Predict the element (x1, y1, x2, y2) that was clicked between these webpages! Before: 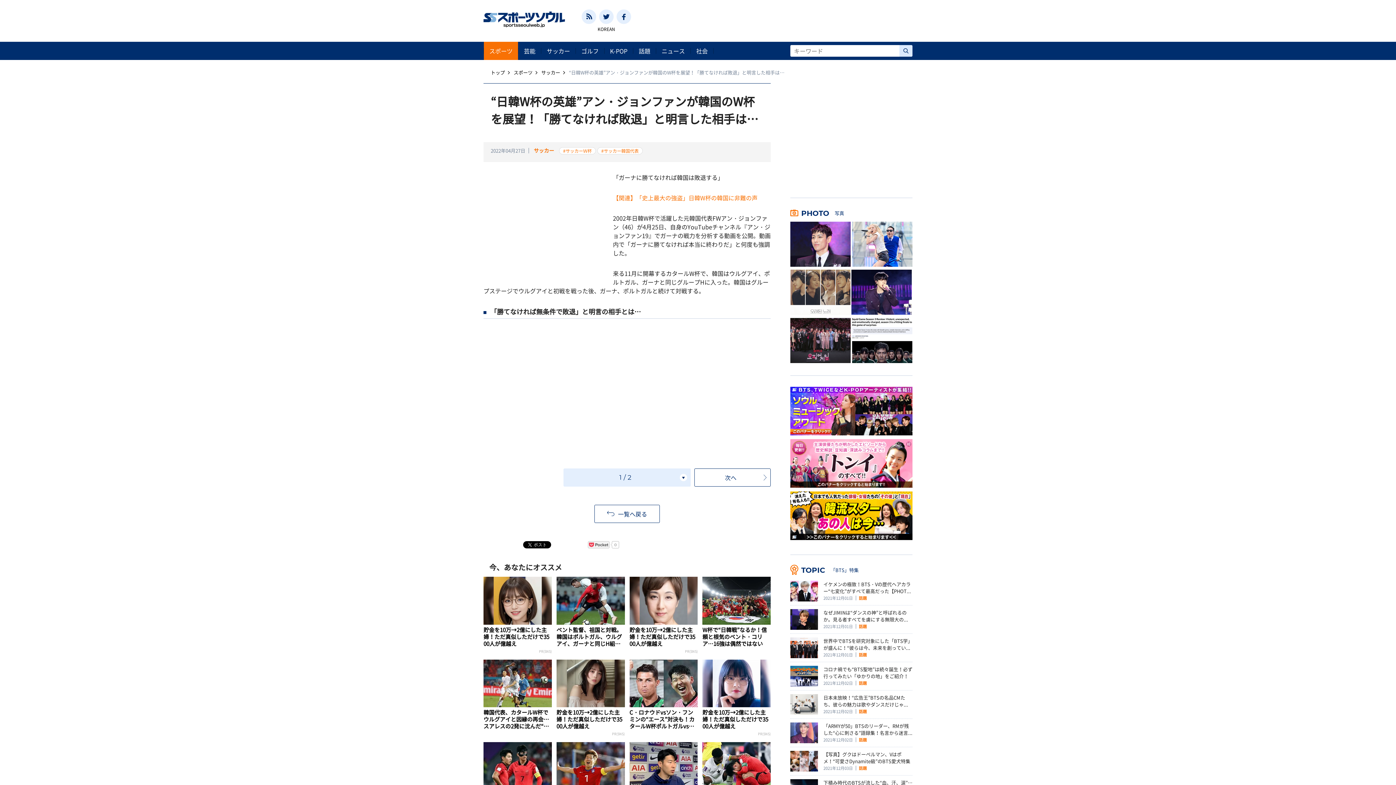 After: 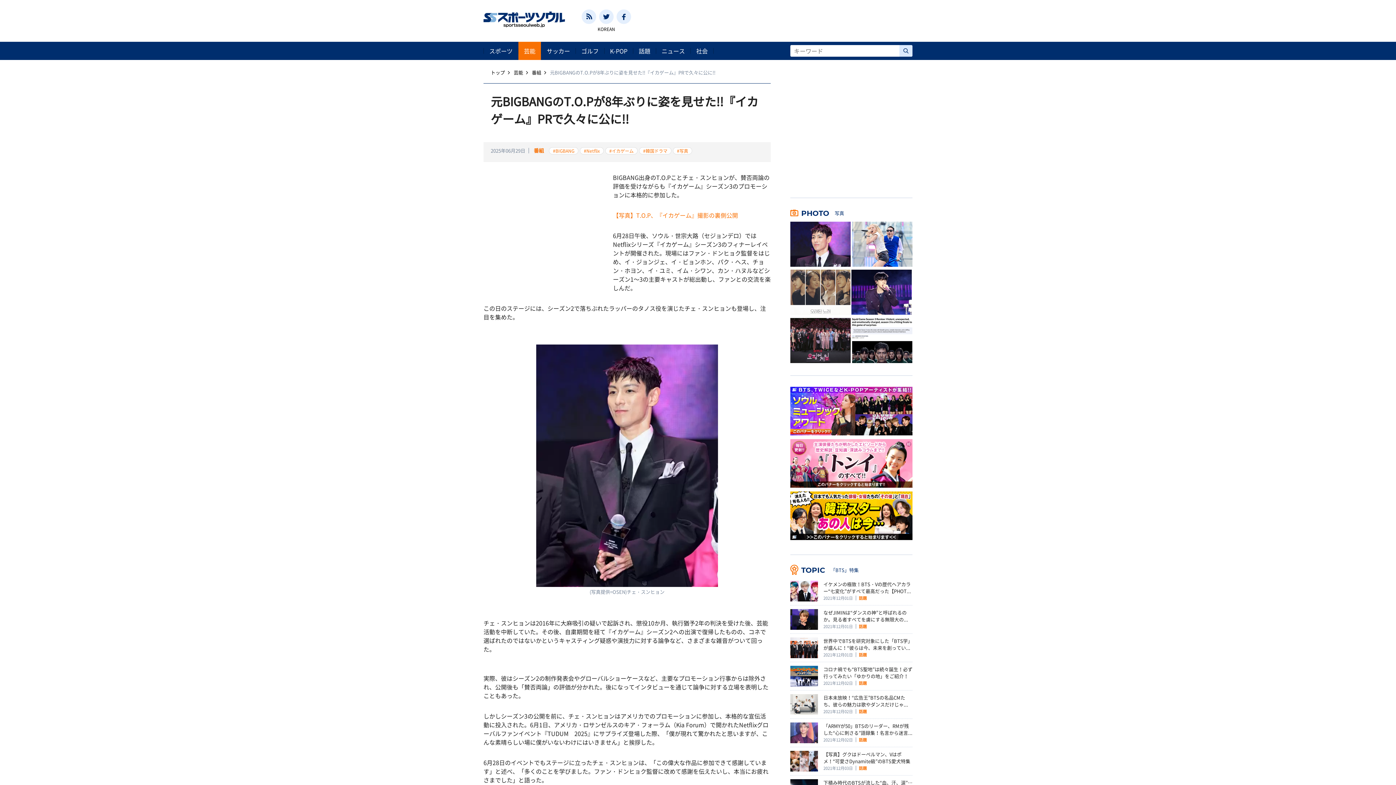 Action: bbox: (790, 221, 850, 266)